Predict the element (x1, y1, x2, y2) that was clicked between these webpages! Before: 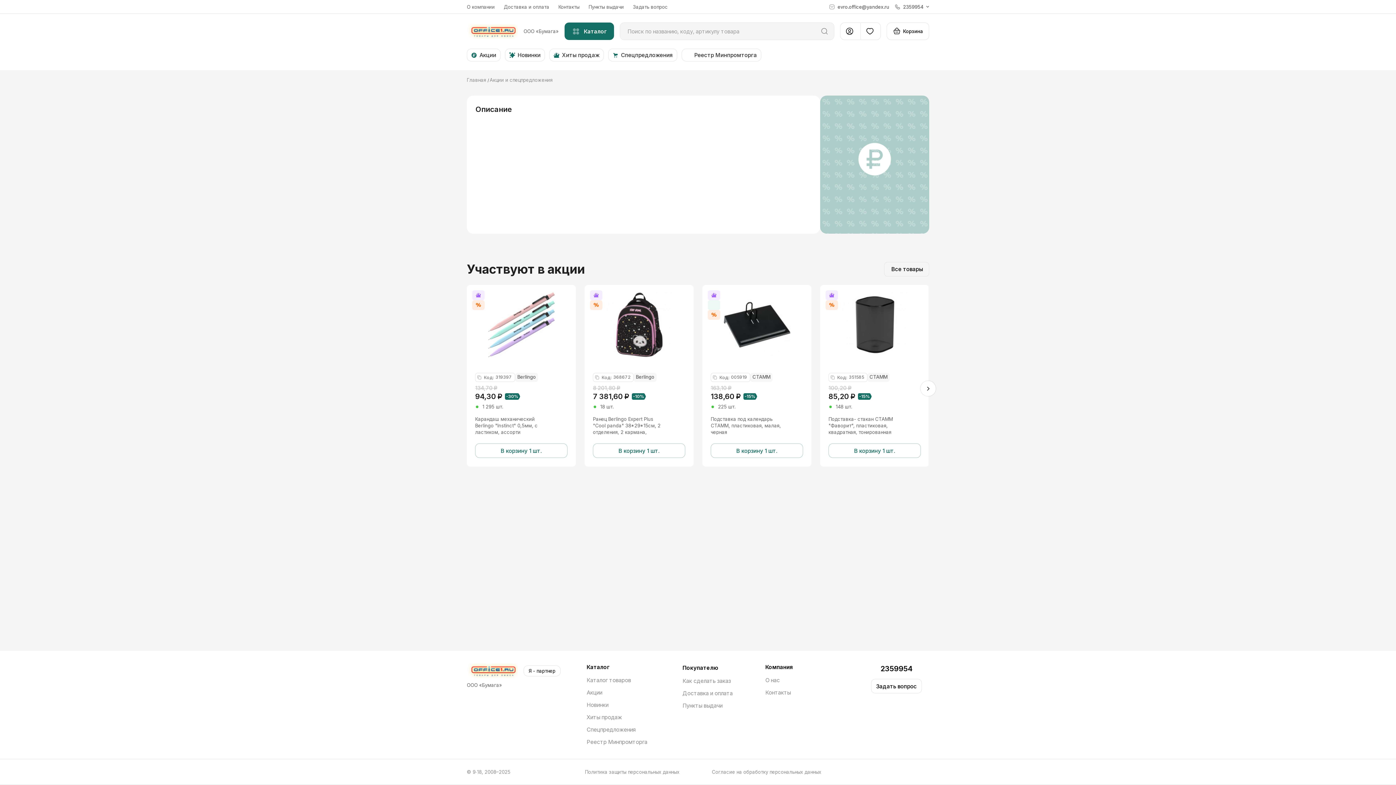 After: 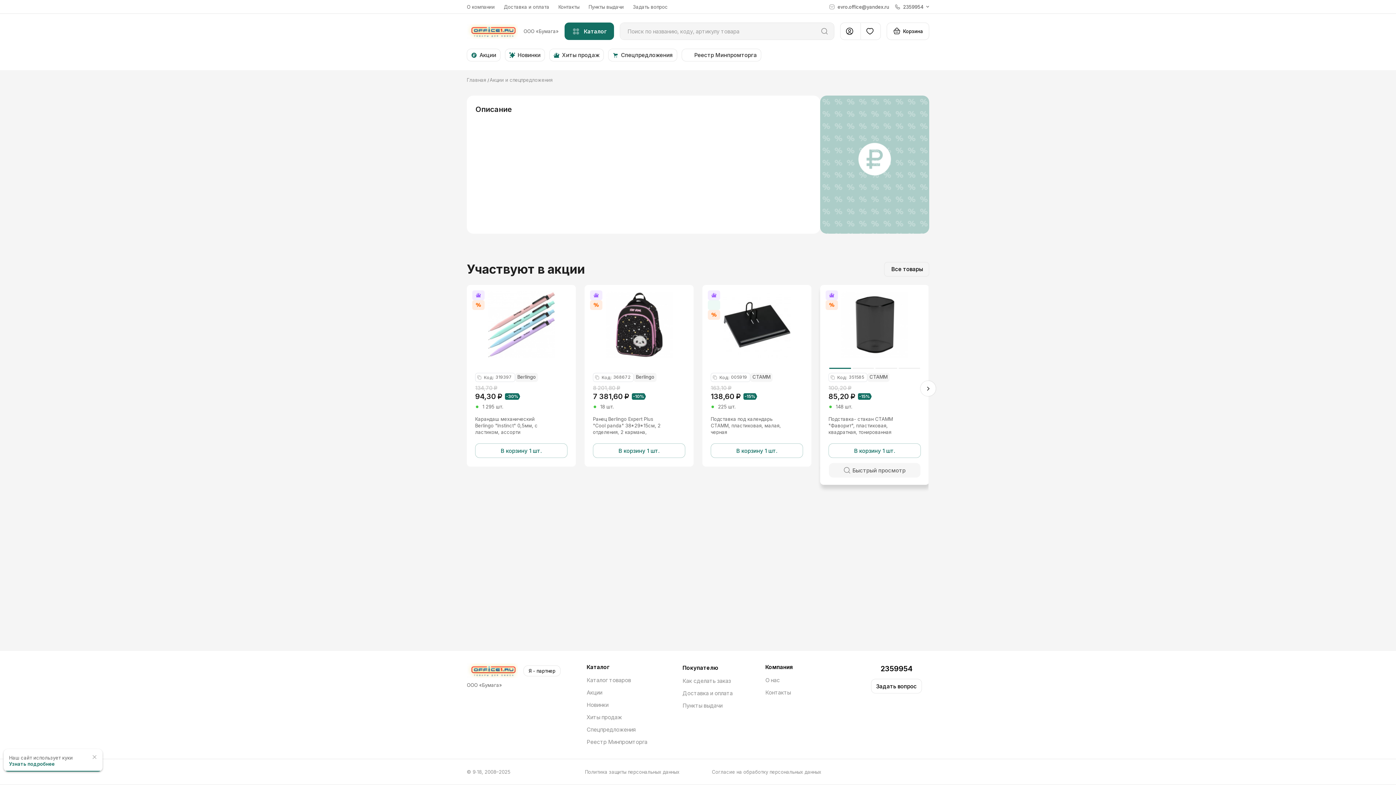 Action: label: Код:
351585 bbox: (828, 373, 867, 382)